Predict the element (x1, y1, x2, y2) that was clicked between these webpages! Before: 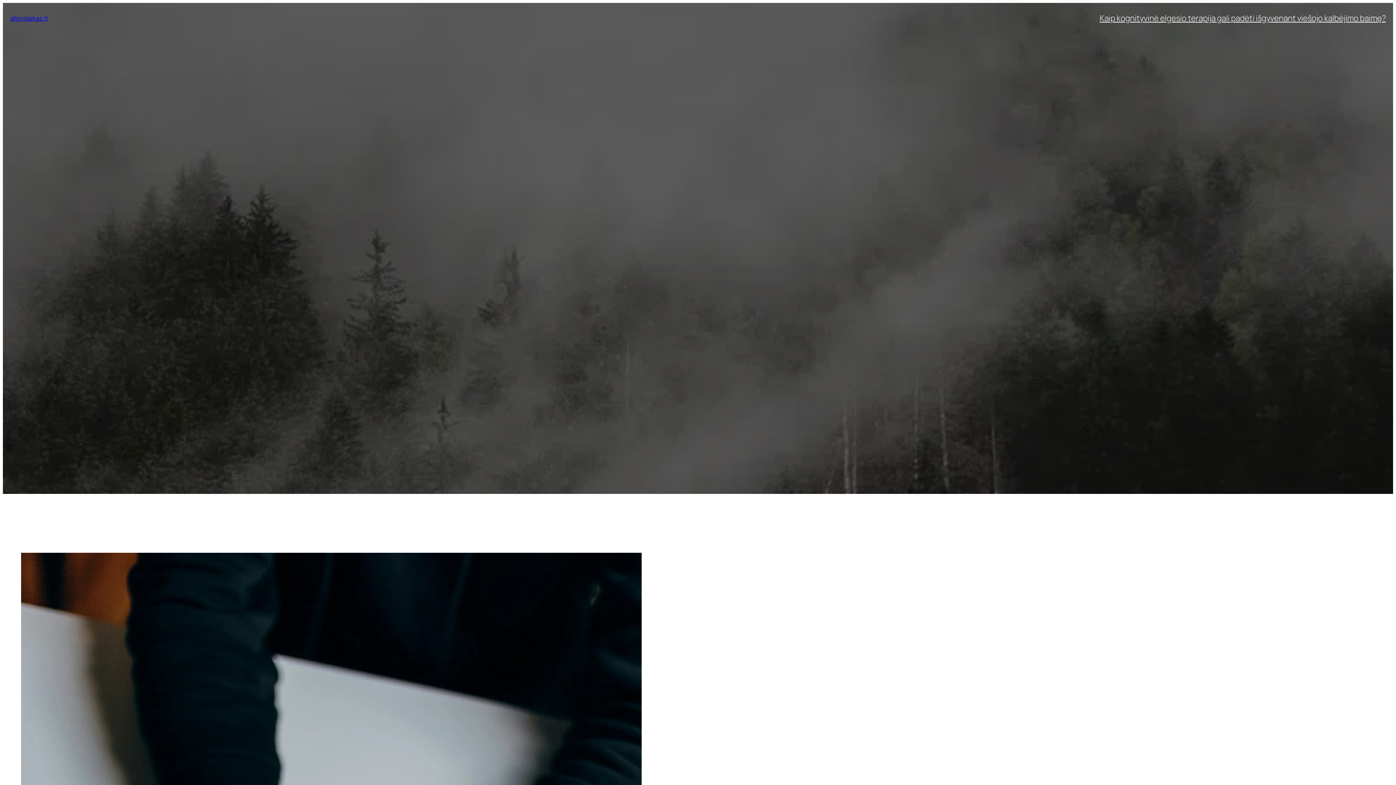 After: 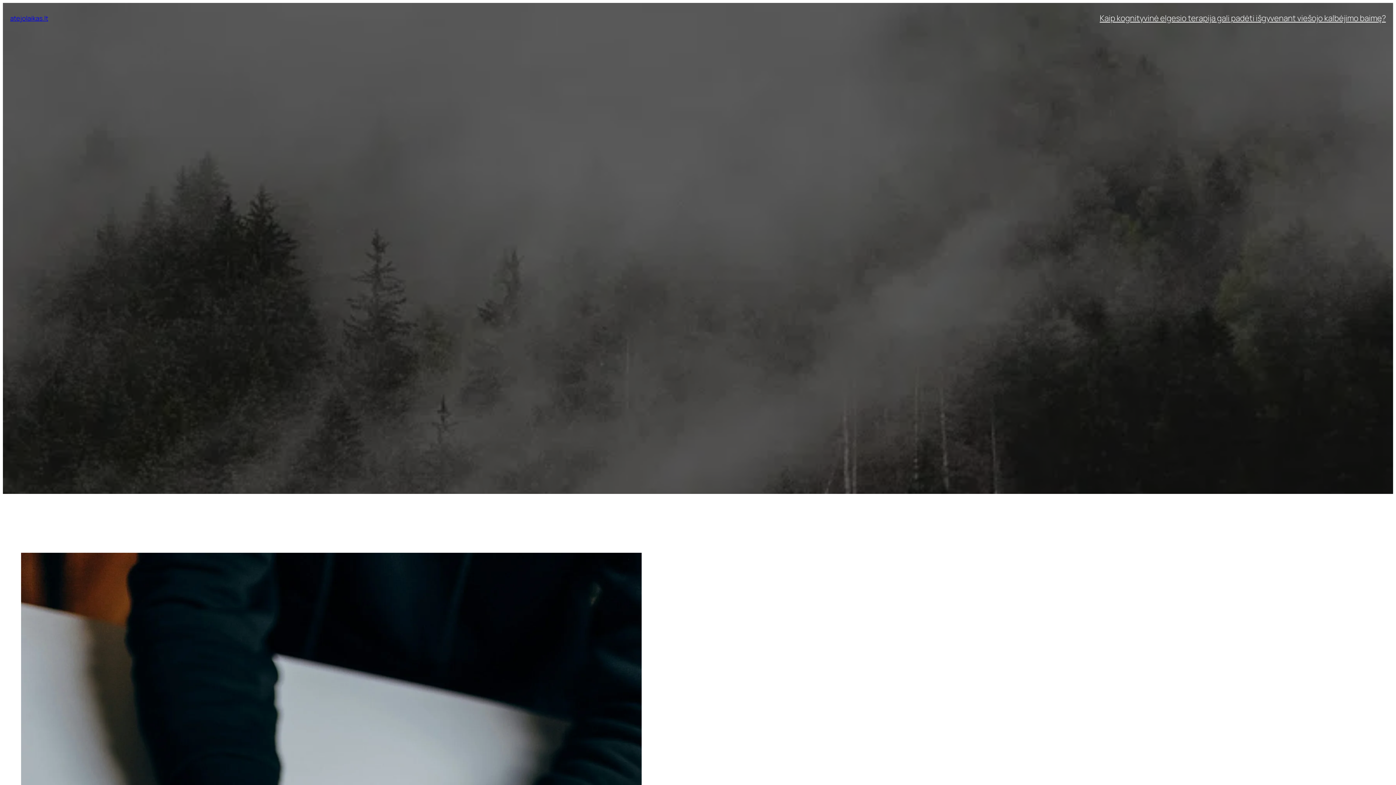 Action: bbox: (10, 13, 48, 22) label: atejolaikas.lt